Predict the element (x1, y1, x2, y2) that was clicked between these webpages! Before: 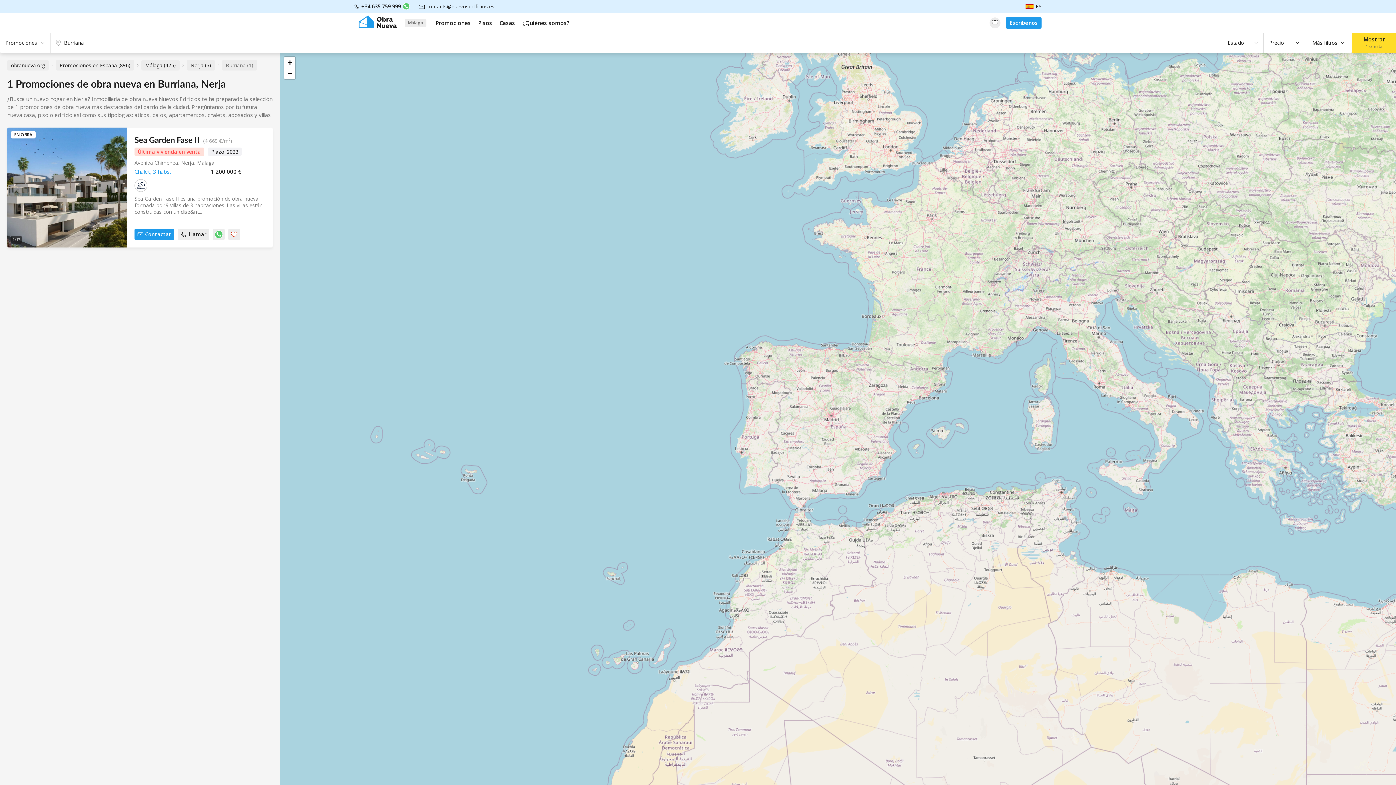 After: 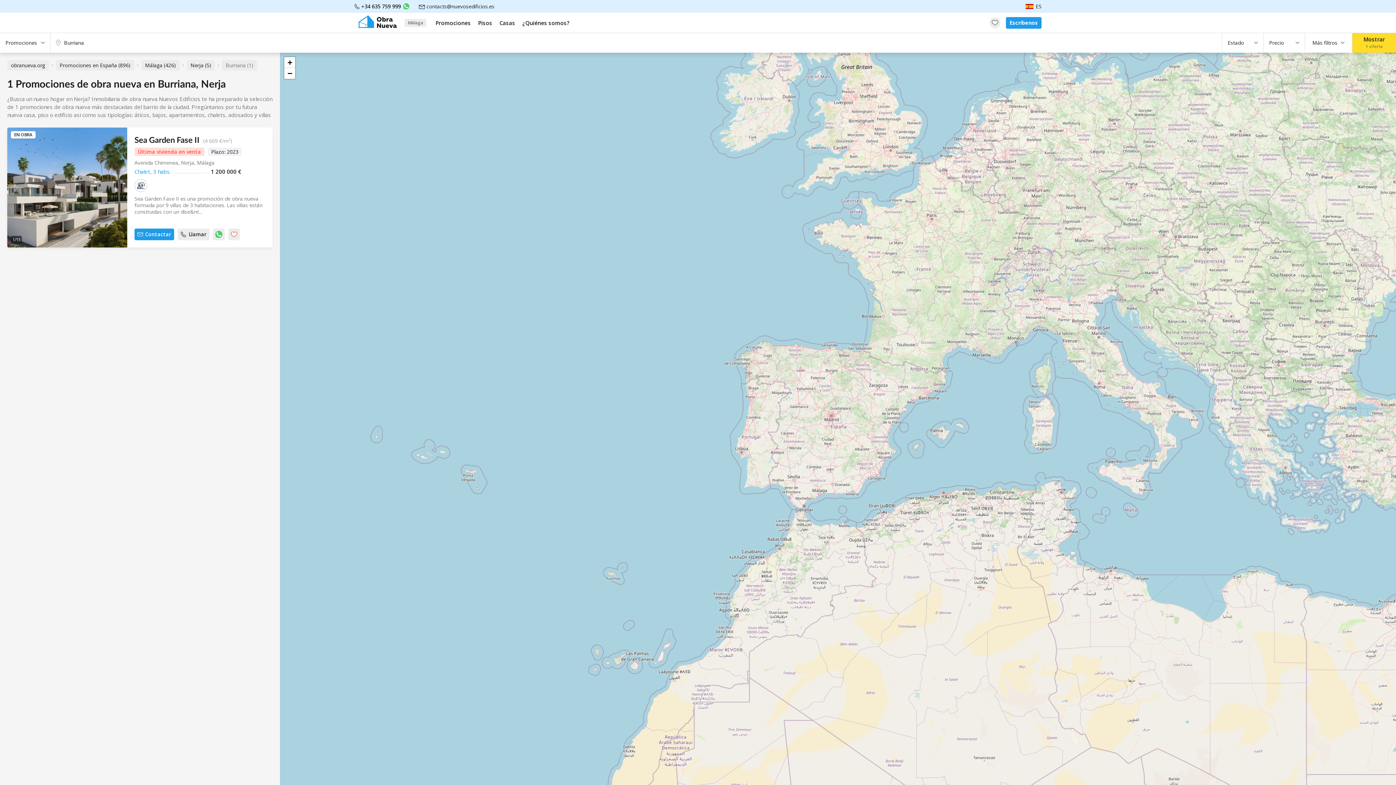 Action: bbox: (401, 2, 409, 9)